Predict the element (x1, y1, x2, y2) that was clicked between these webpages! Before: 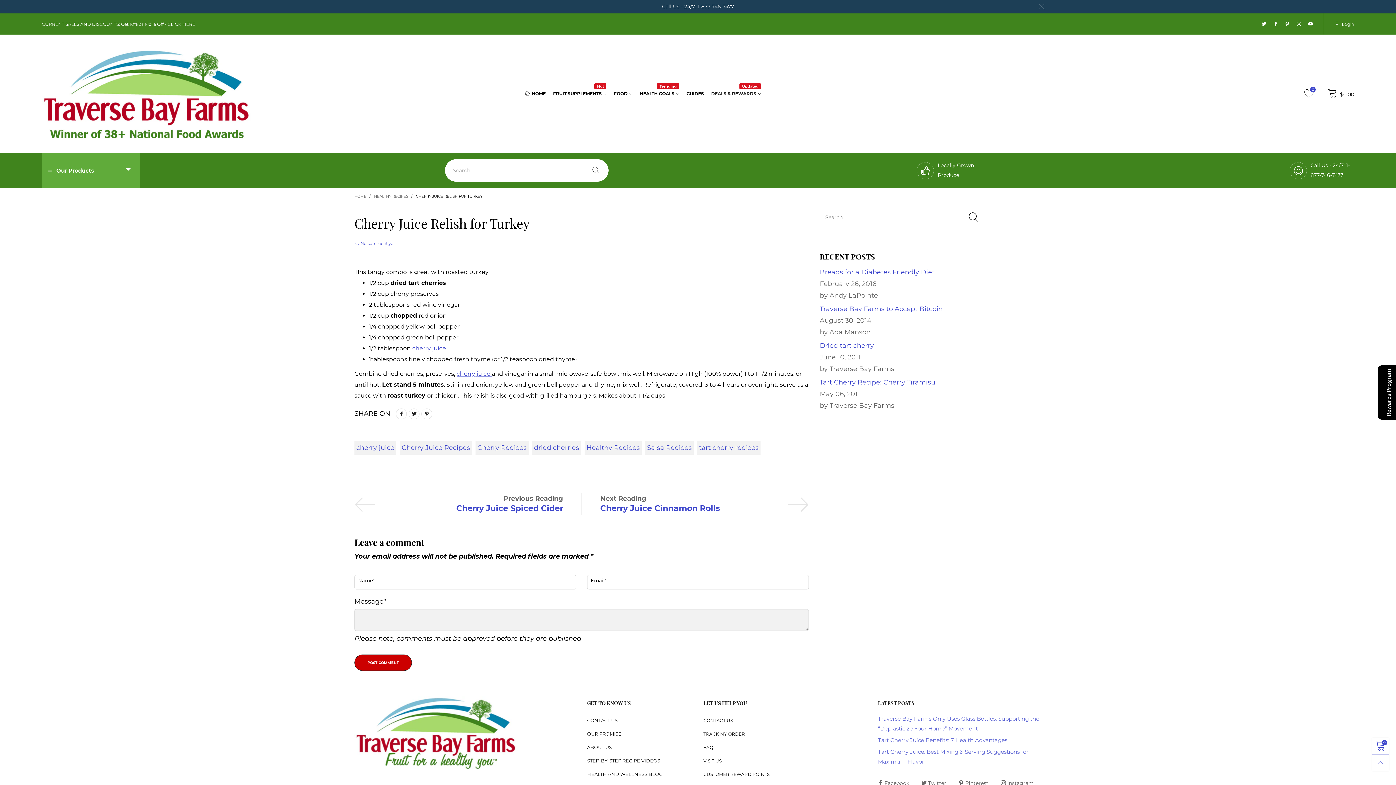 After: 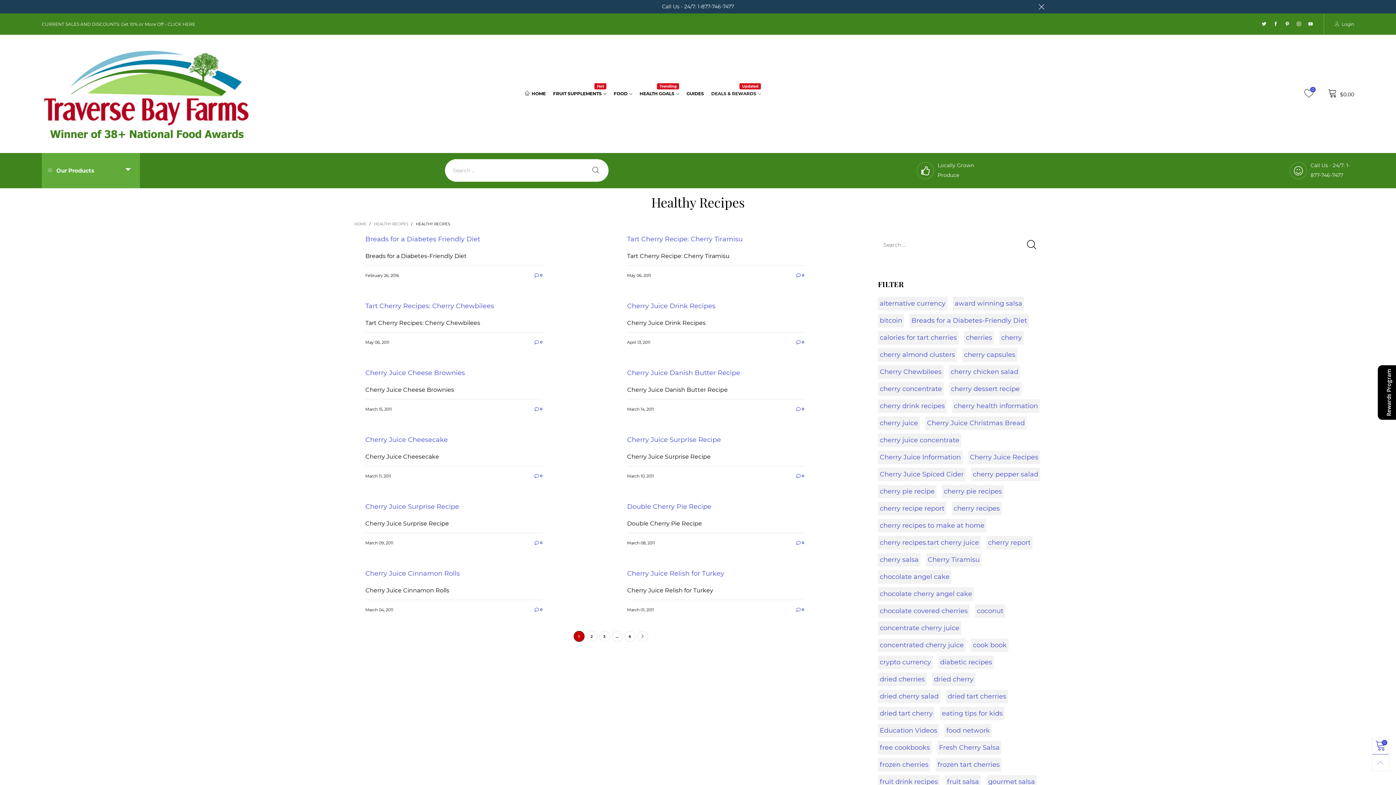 Action: bbox: (584, 441, 641, 454) label: Healthy Recipes